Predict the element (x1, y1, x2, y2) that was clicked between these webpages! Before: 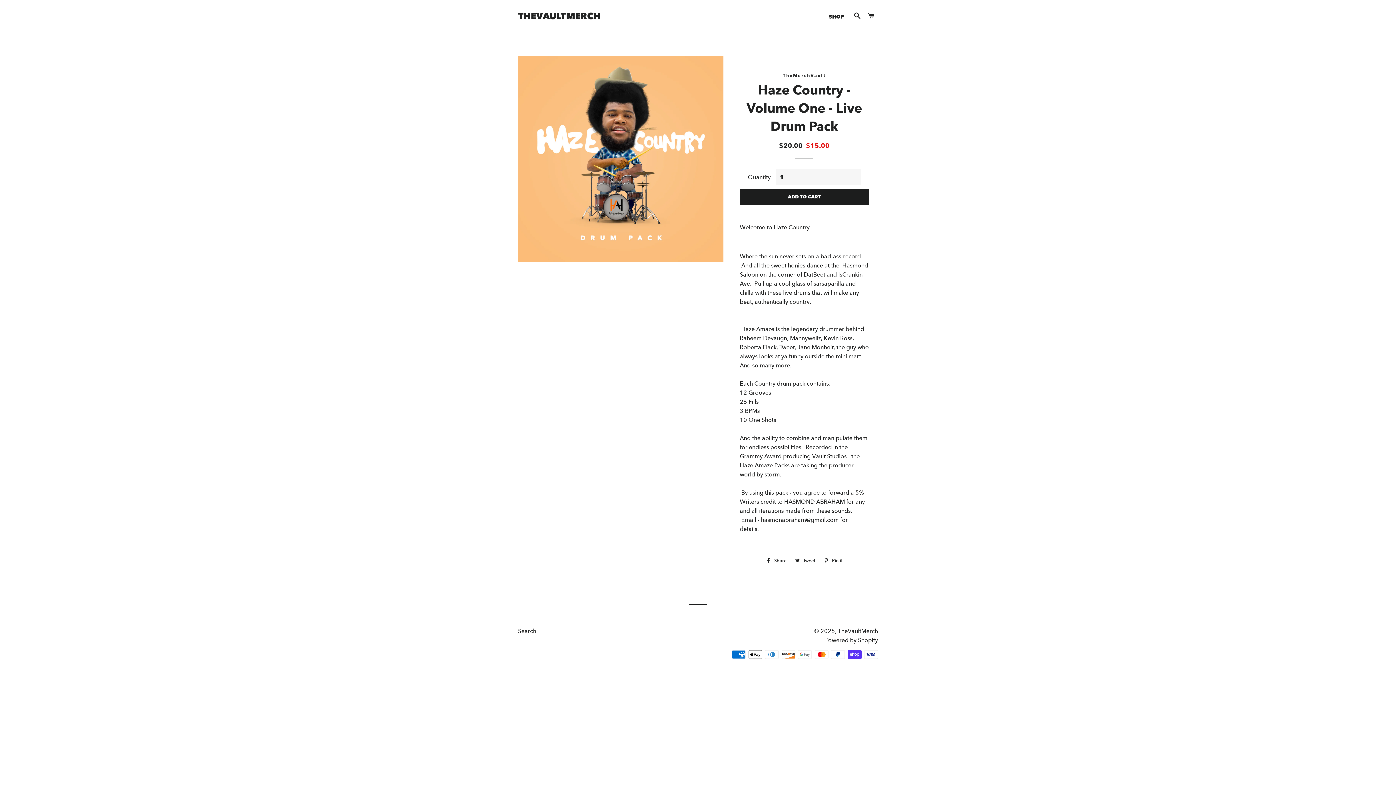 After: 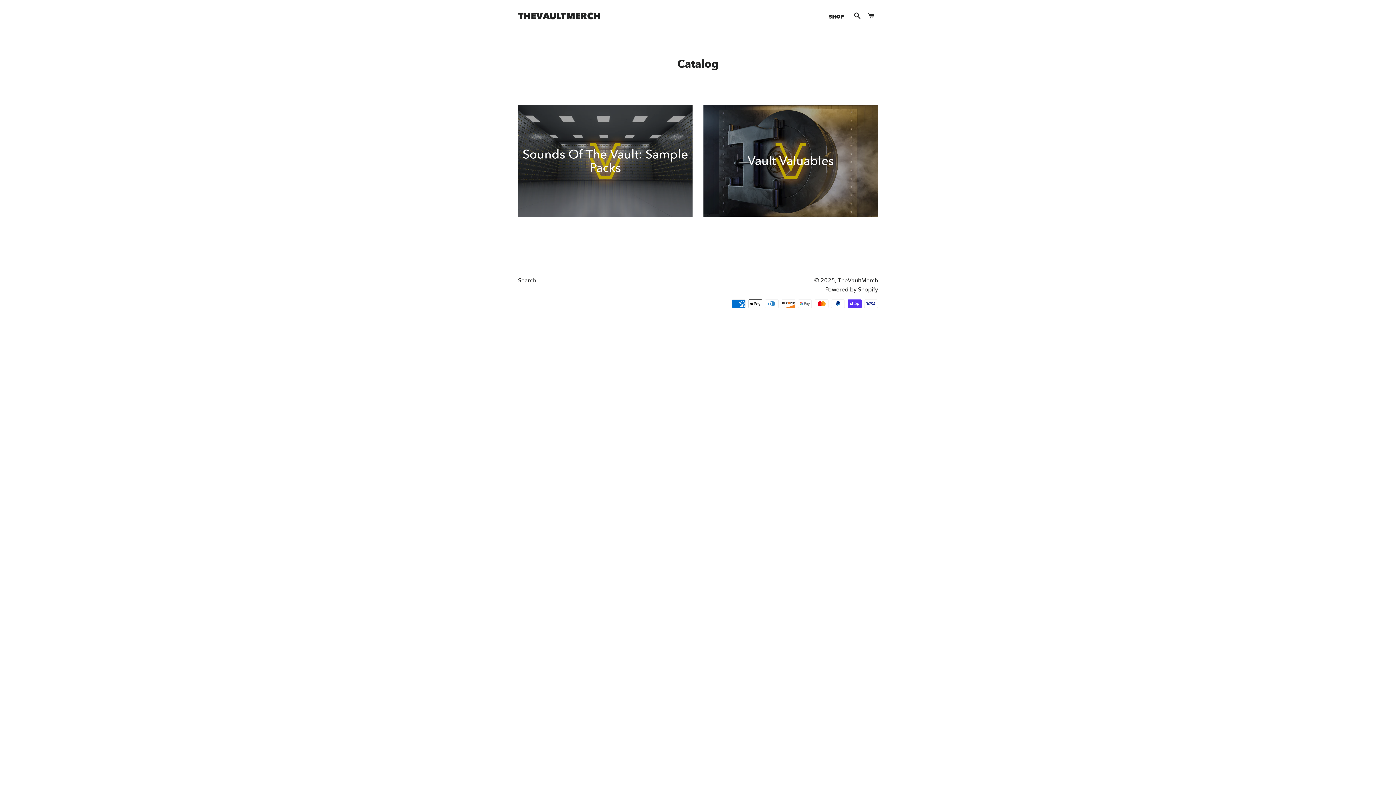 Action: bbox: (823, 7, 849, 26) label: SHOP